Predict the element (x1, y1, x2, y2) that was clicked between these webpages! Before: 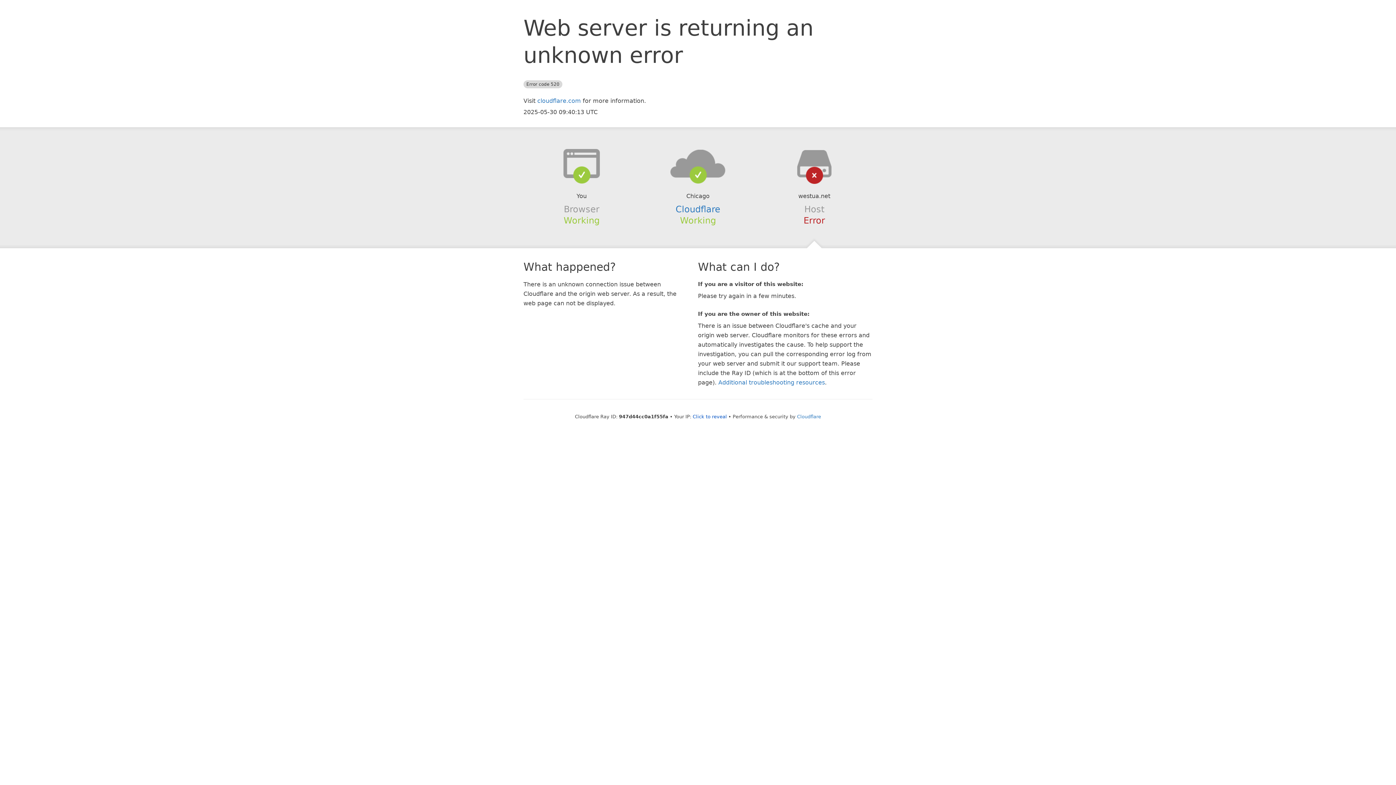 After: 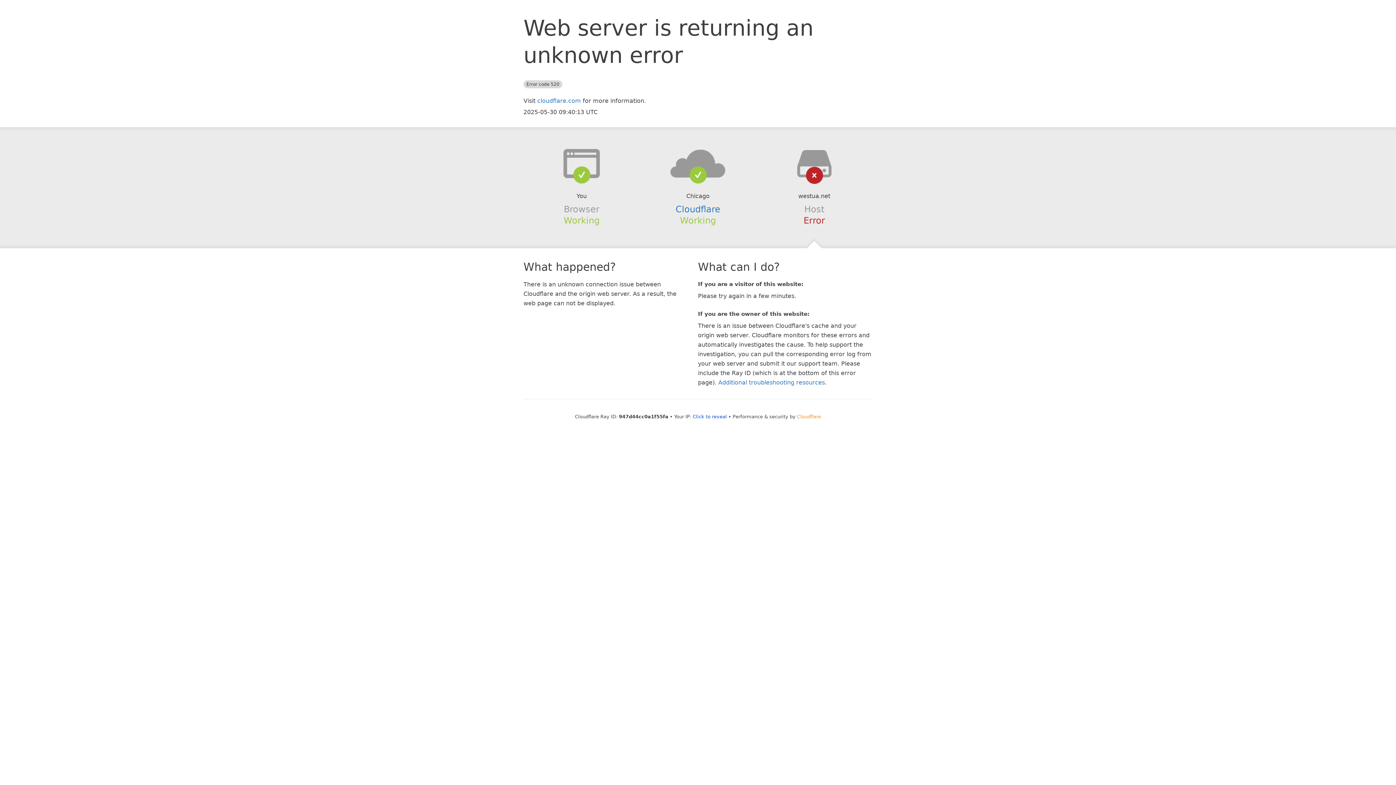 Action: bbox: (797, 414, 821, 419) label: Cloudflare